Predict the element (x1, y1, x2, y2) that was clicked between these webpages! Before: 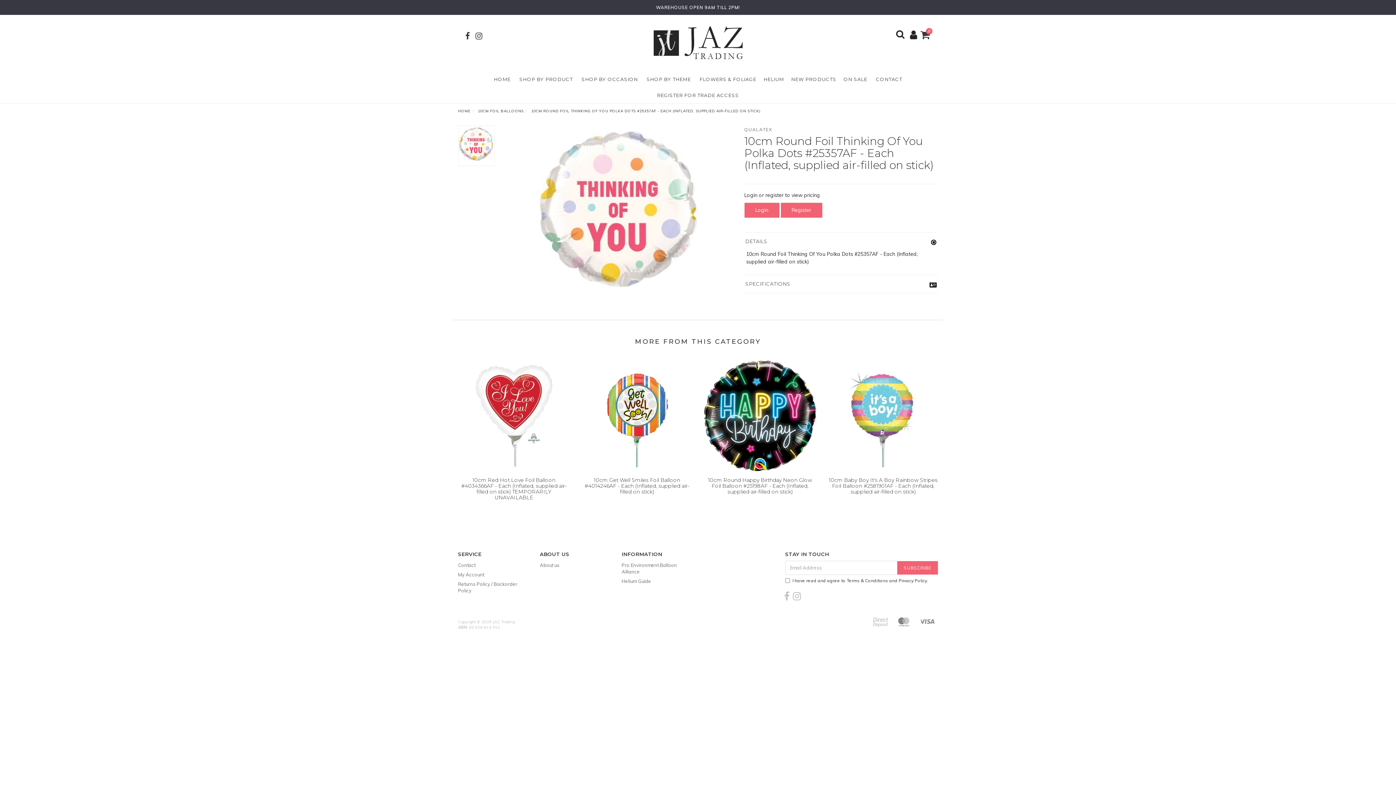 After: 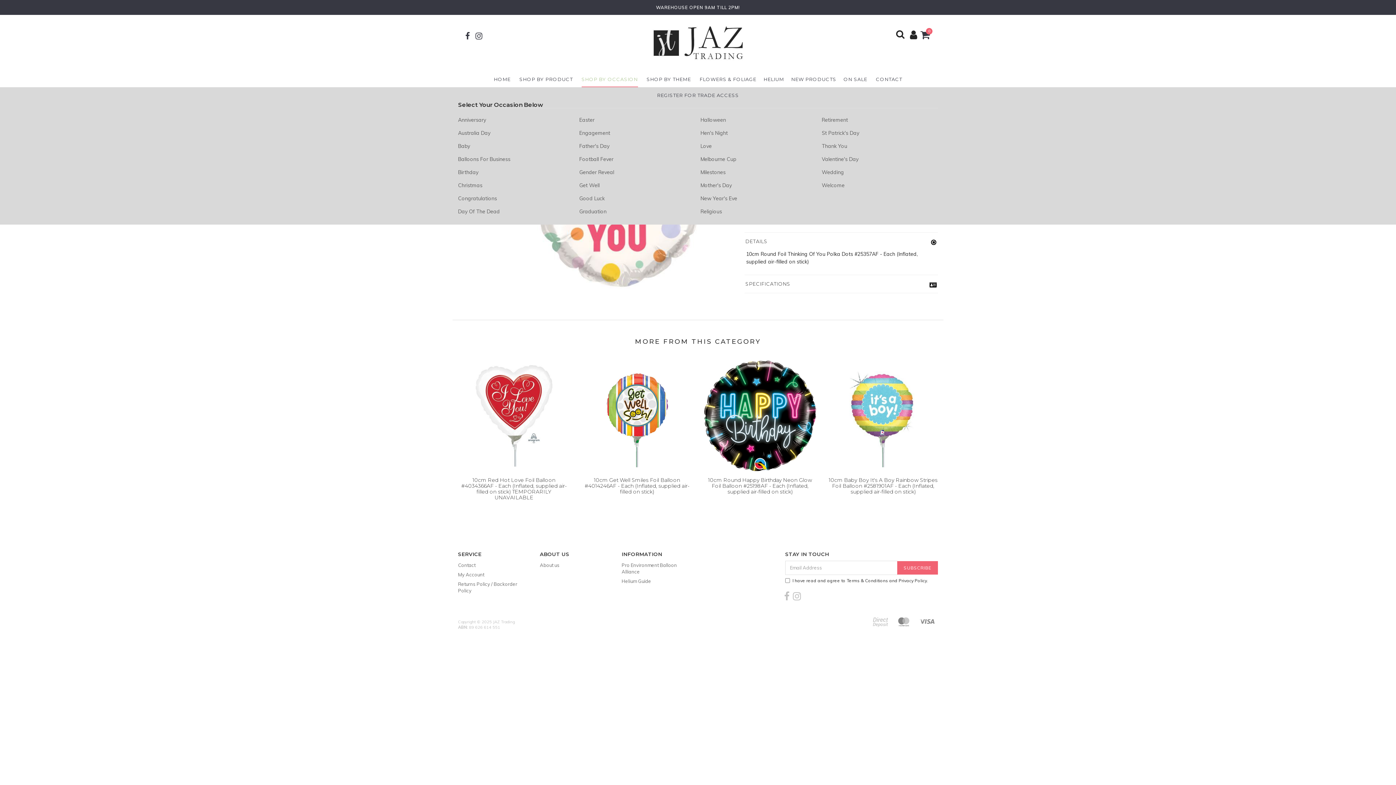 Action: bbox: (578, 71, 641, 87) label: SHOP BY OCCASION